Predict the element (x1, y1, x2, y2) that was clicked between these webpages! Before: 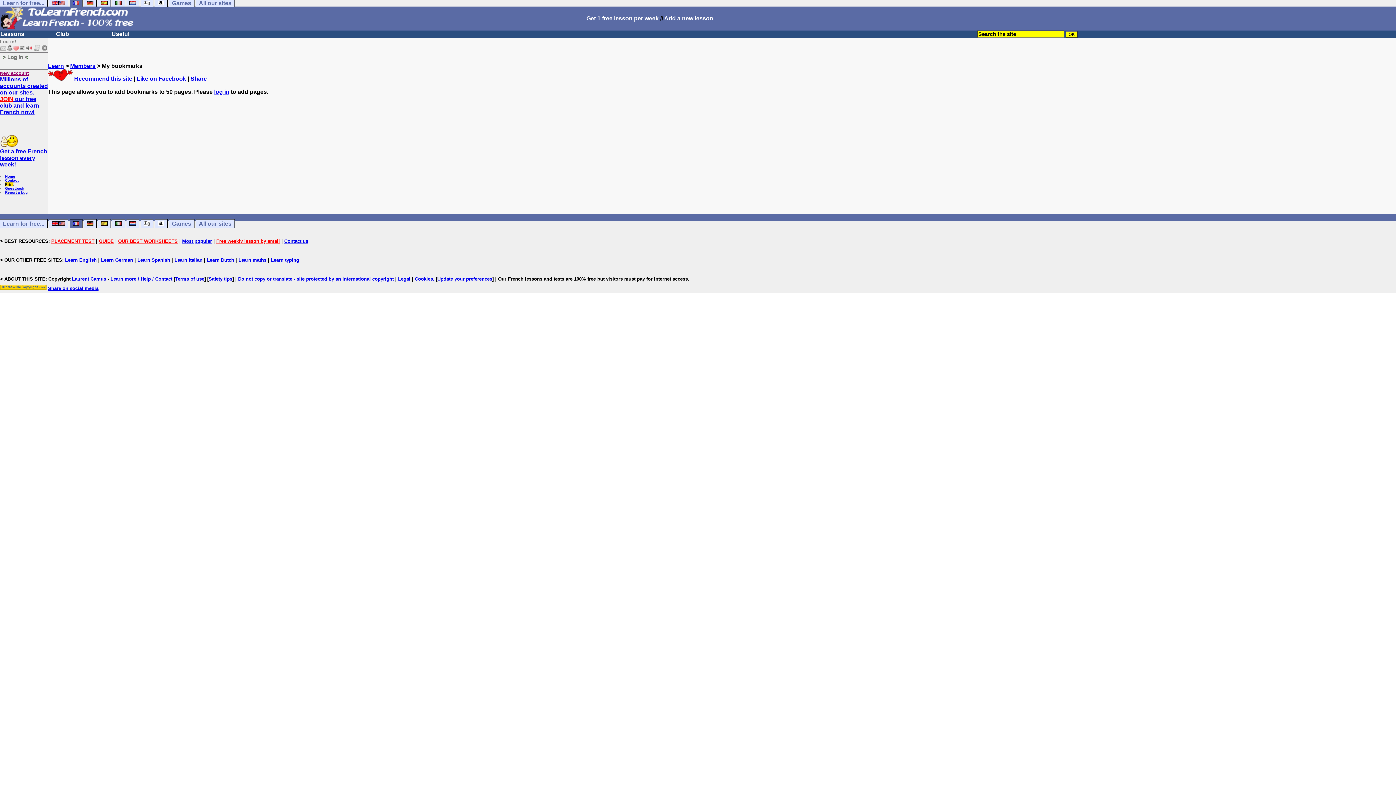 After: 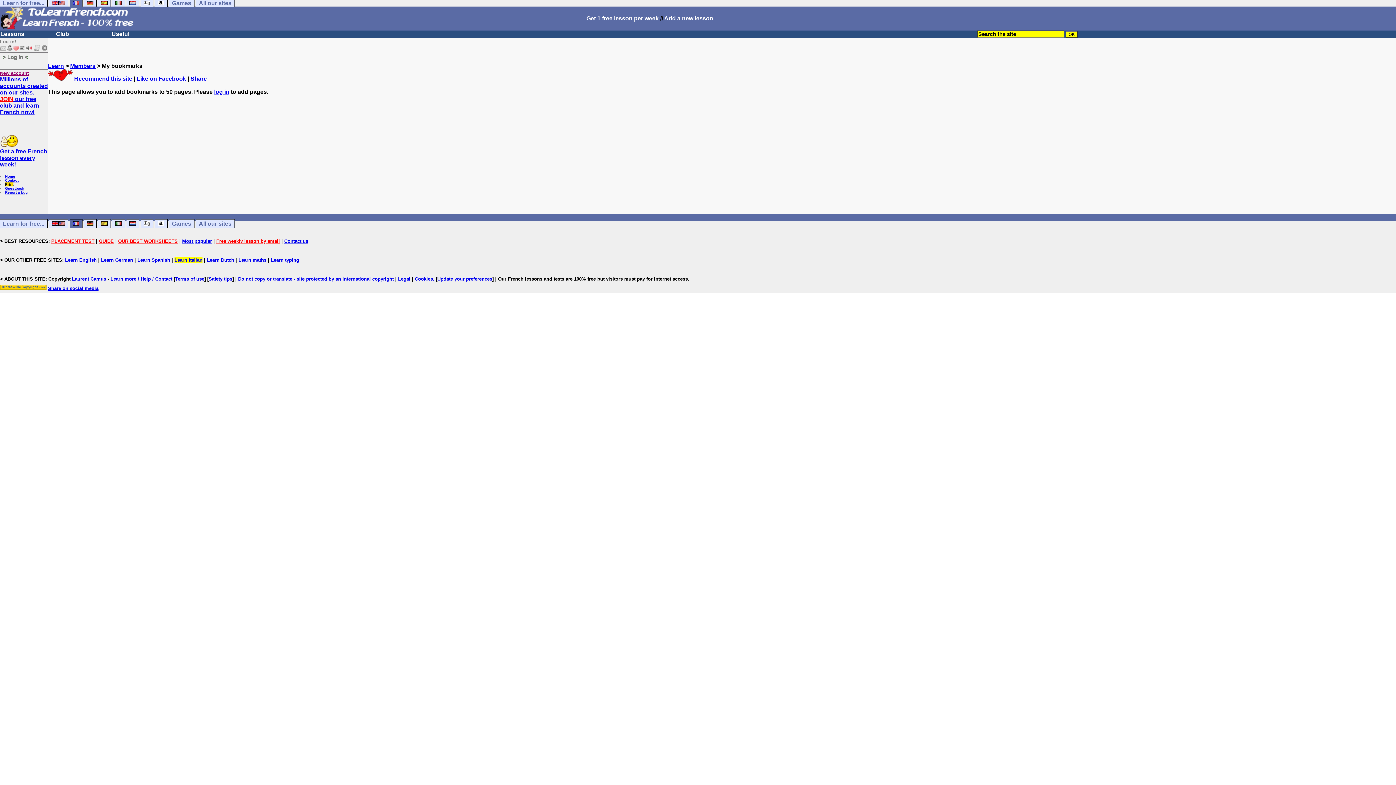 Action: bbox: (174, 257, 202, 262) label: Learn Italian